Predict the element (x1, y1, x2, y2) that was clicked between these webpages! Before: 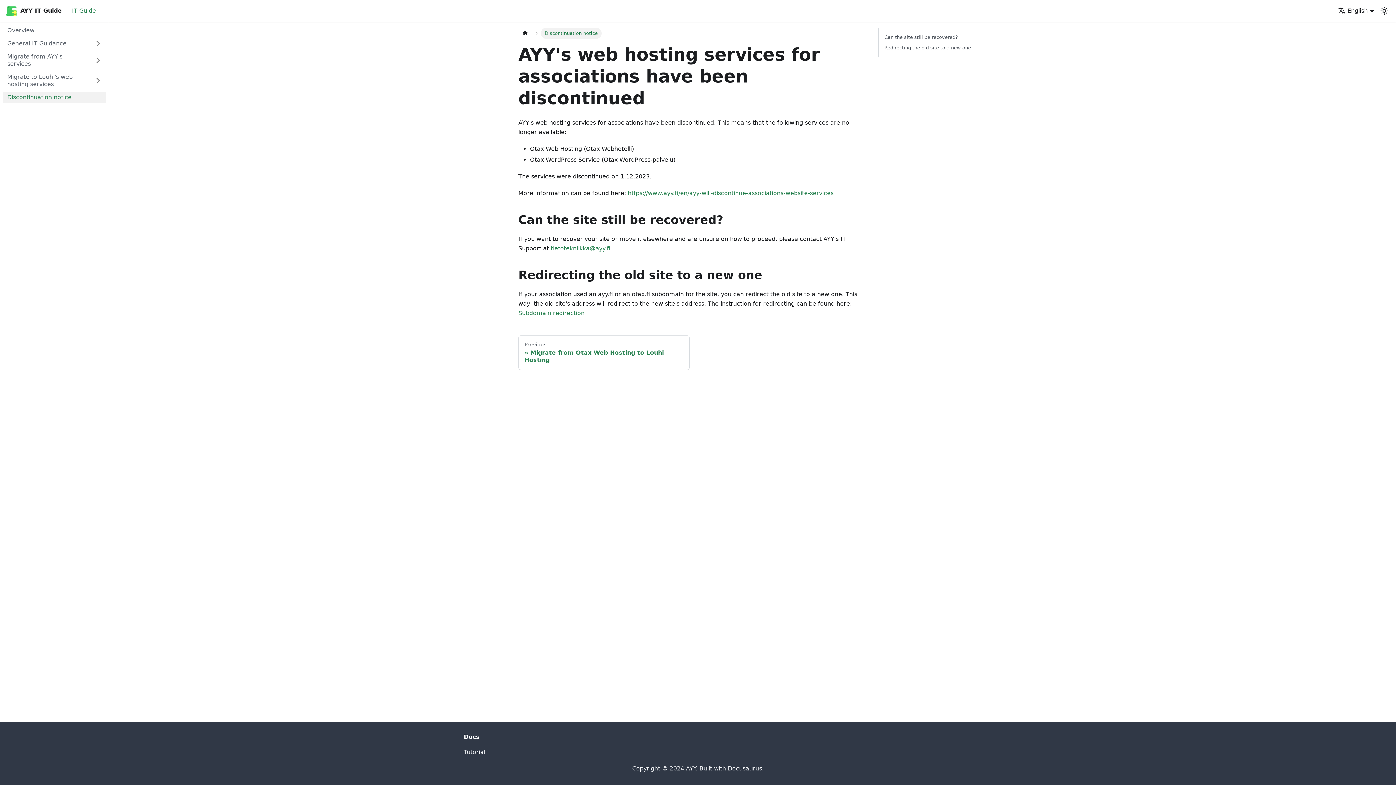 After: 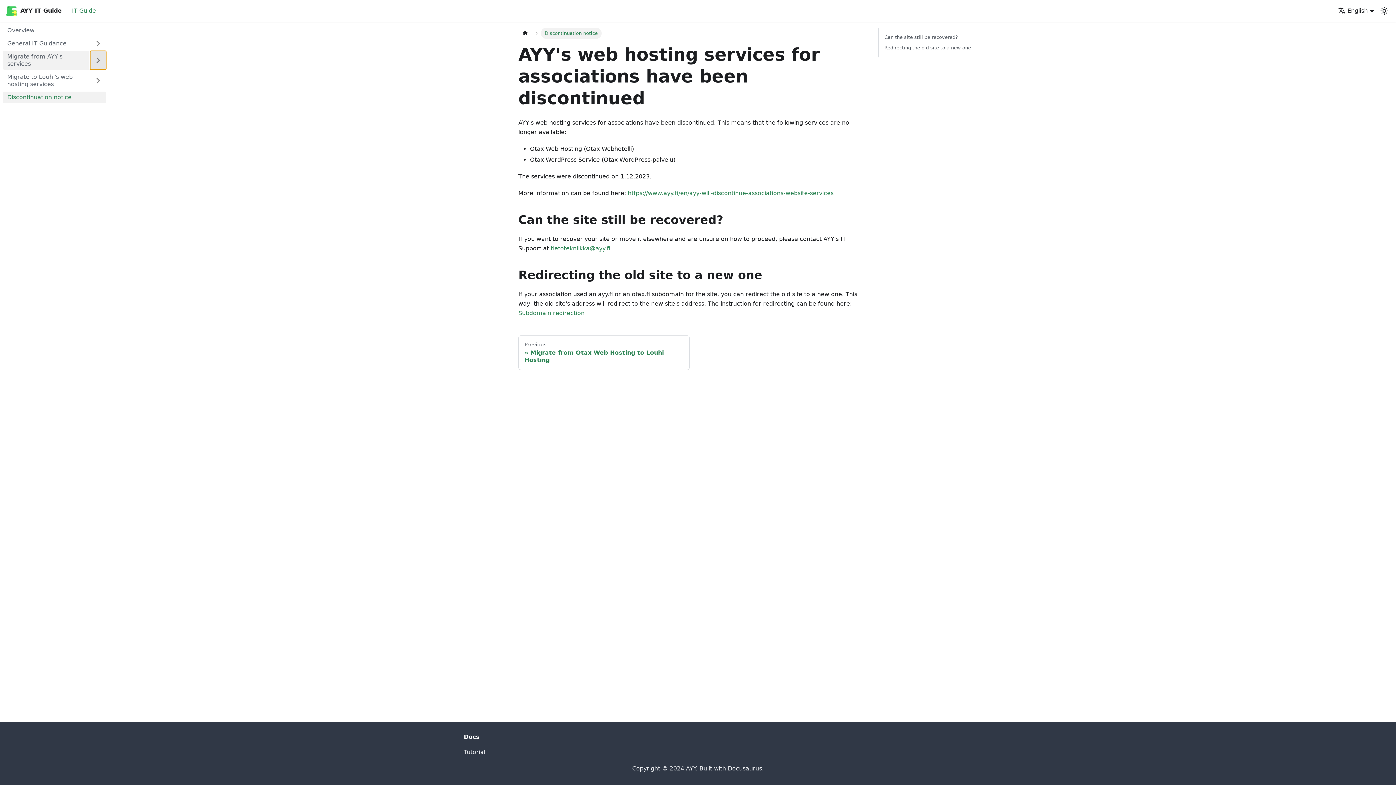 Action: label: Expand sidebar category 'Migrate from AYY's services' bbox: (90, 50, 106, 69)